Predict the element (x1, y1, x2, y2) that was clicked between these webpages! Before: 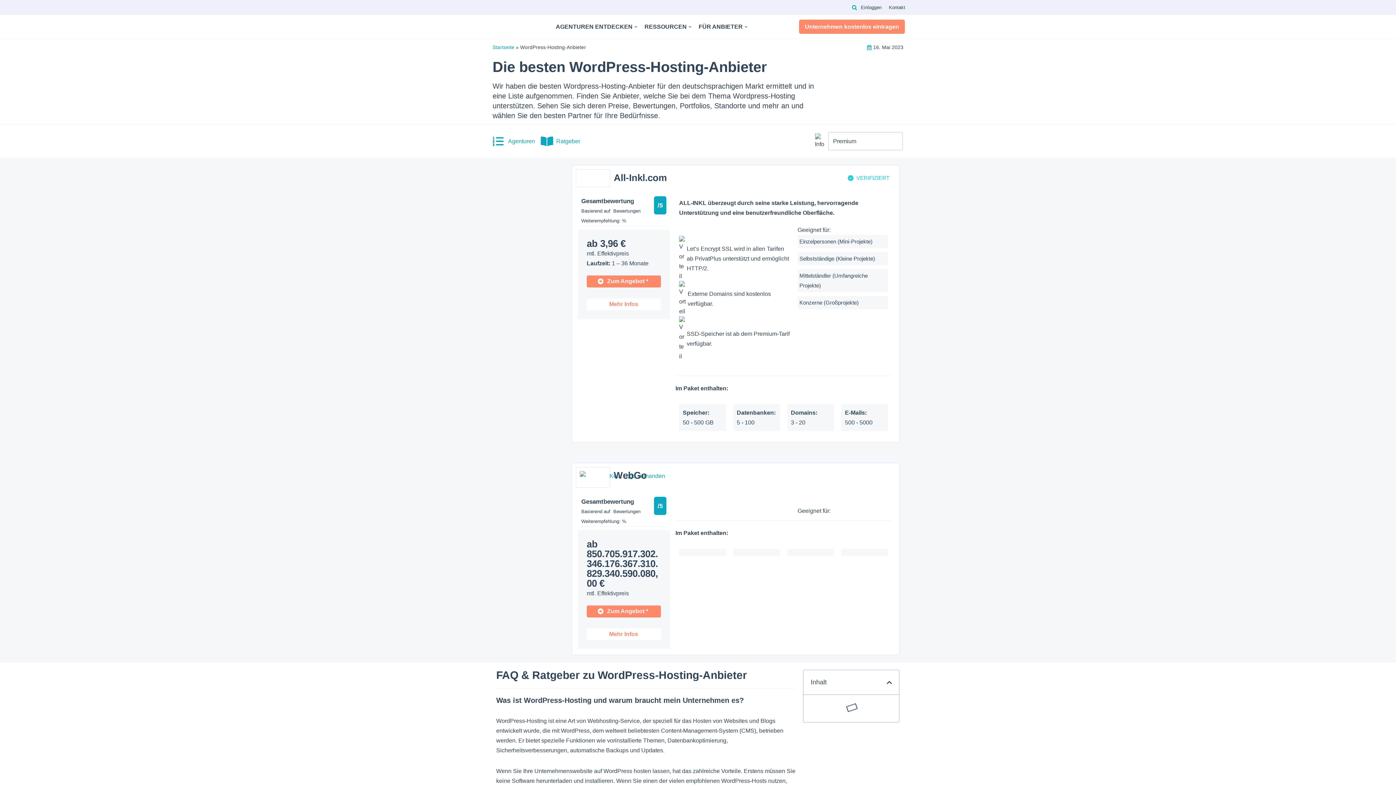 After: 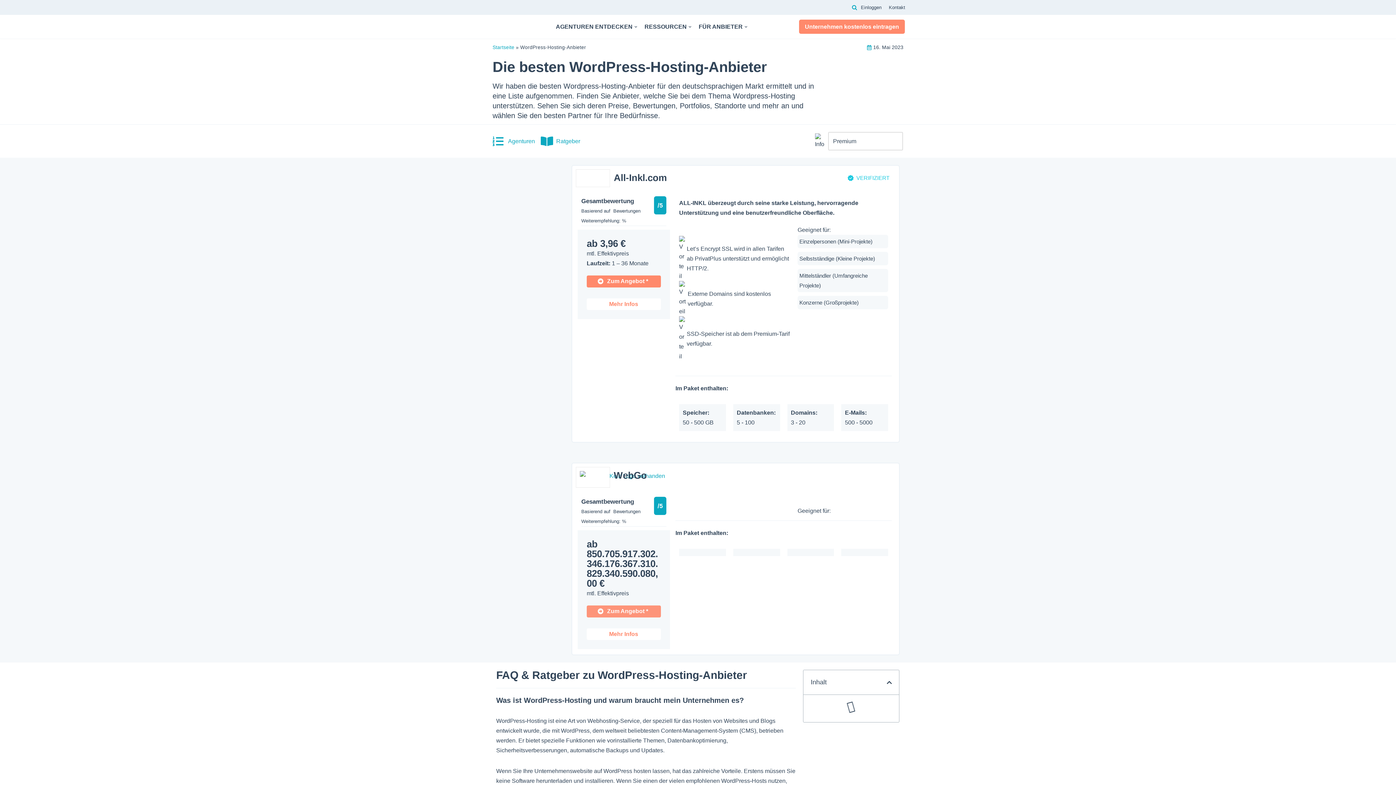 Action: bbox: (586, 605, 661, 617) label: Zum Angebot *